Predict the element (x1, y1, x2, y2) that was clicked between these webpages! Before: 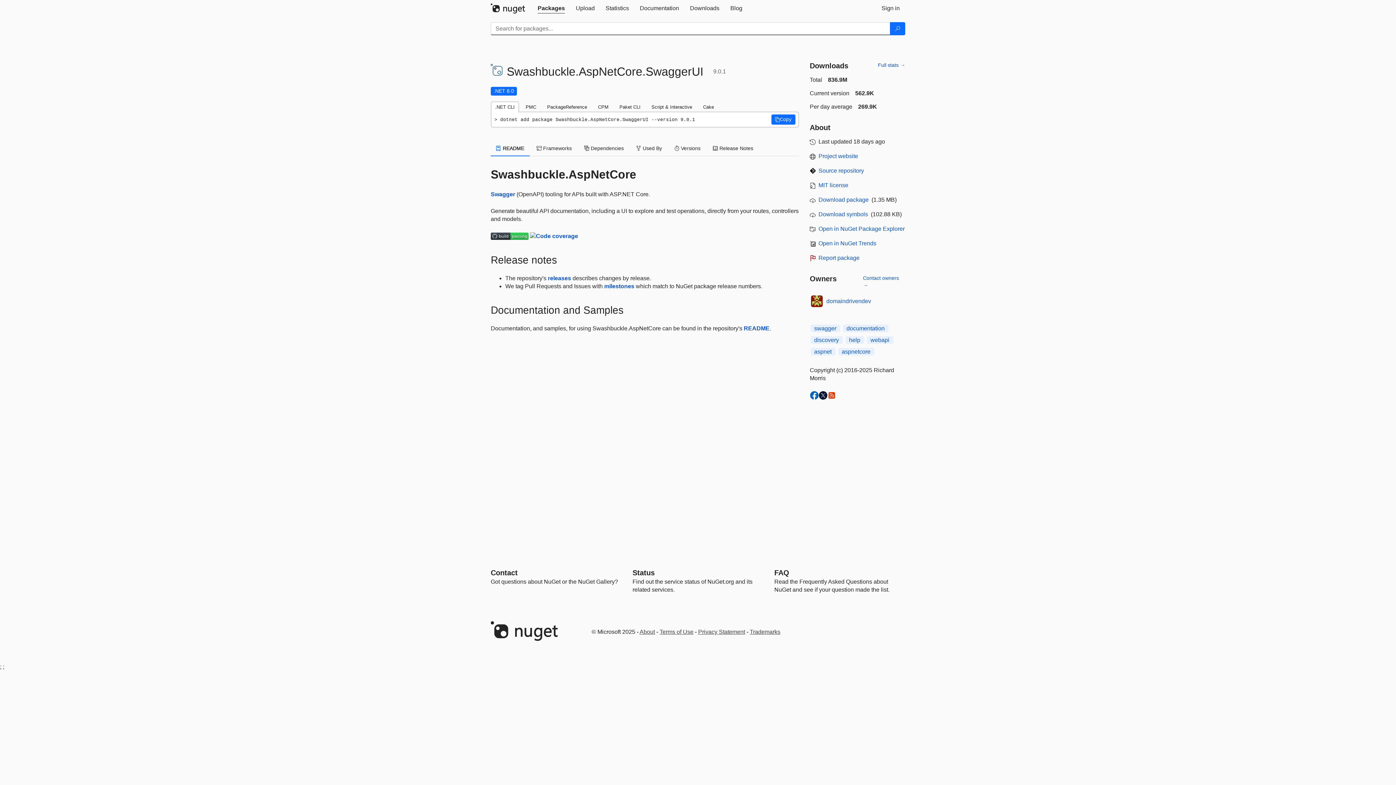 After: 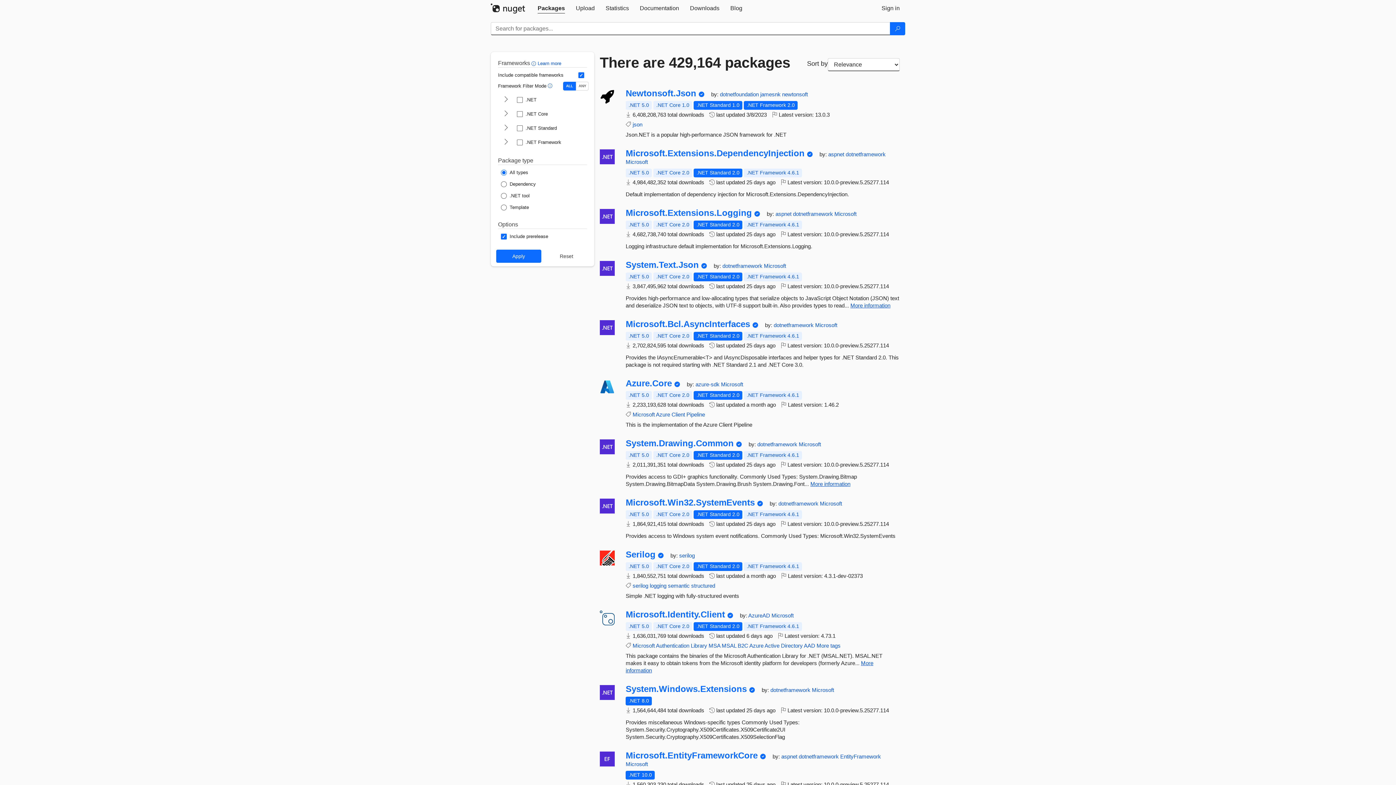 Action: label: Packages bbox: (532, 0, 570, 16)